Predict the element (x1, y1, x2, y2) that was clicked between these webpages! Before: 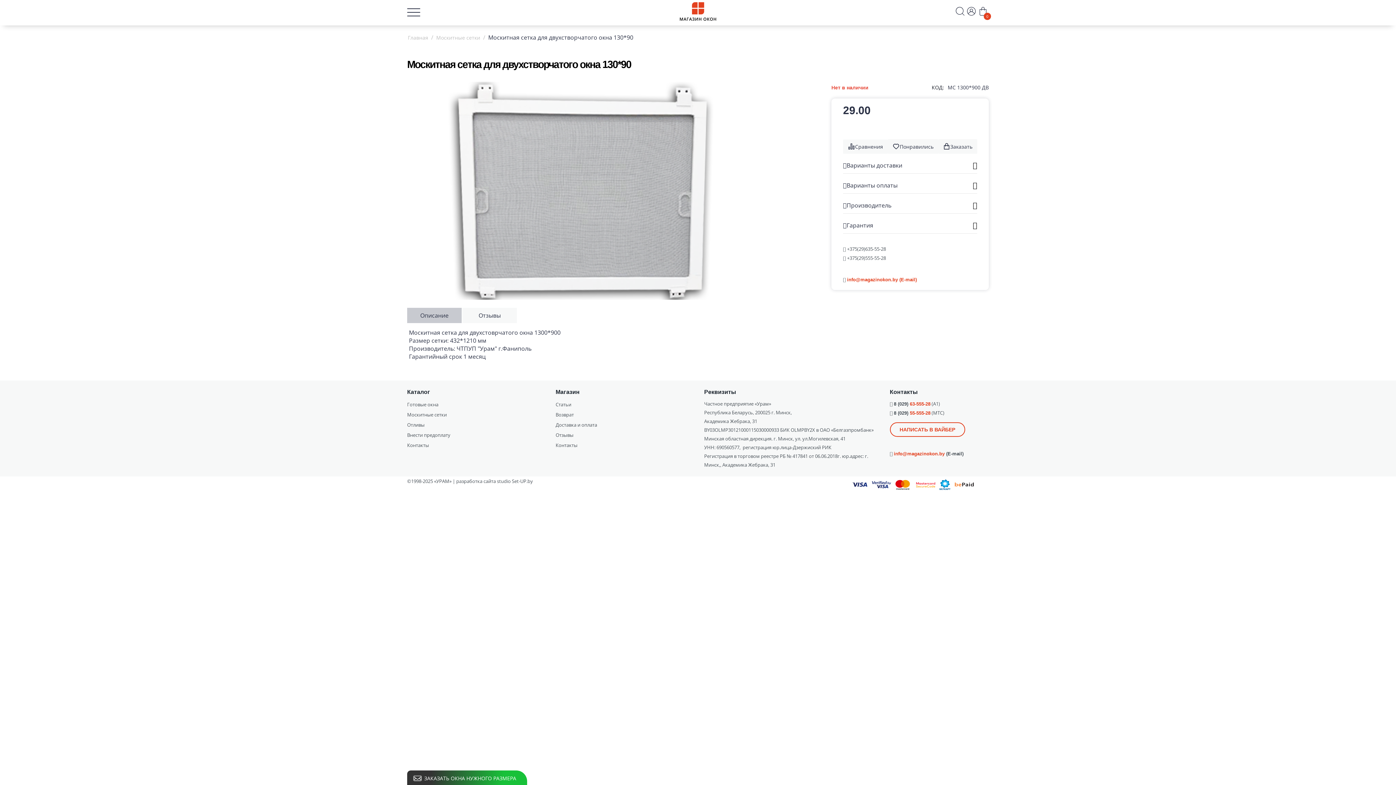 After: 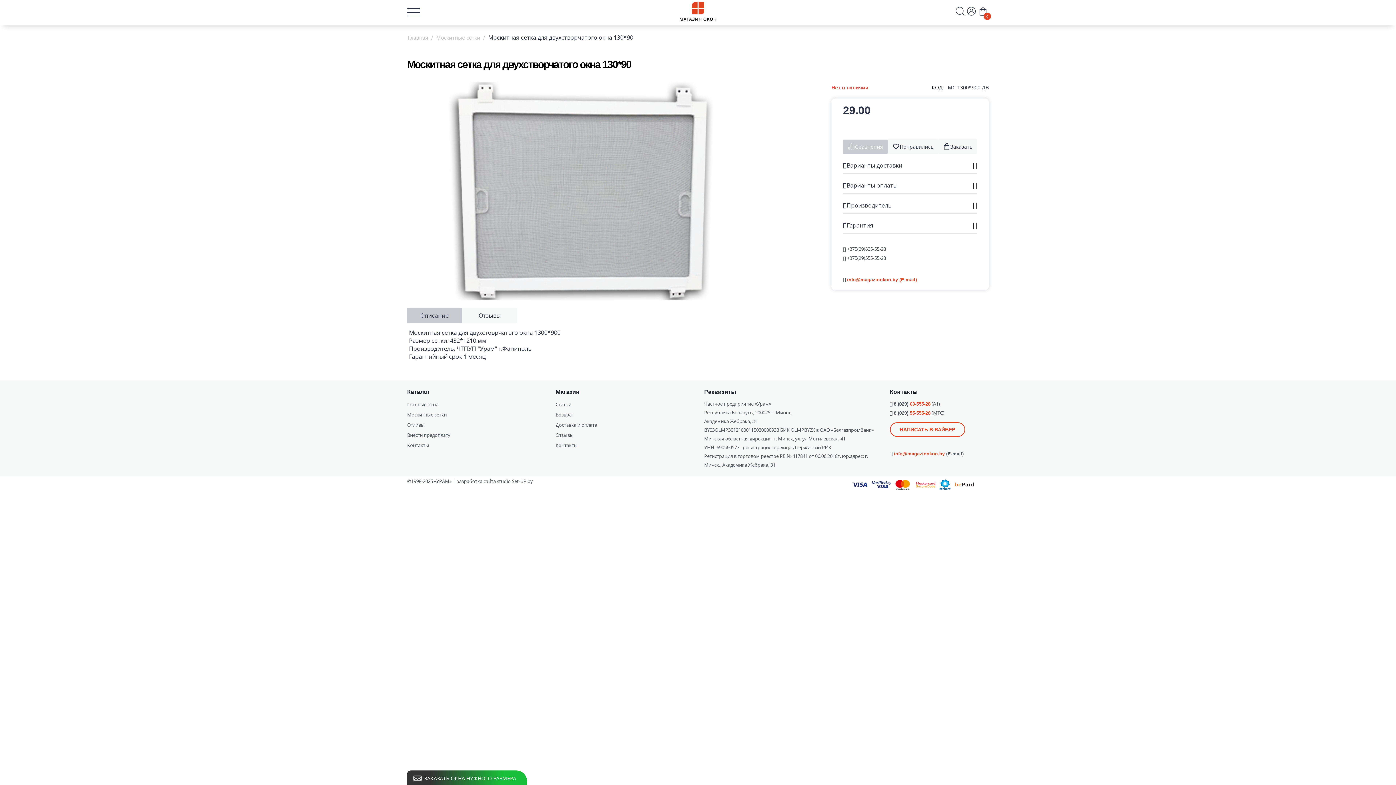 Action: bbox: (843, 139, 888, 153) label: Сравнения